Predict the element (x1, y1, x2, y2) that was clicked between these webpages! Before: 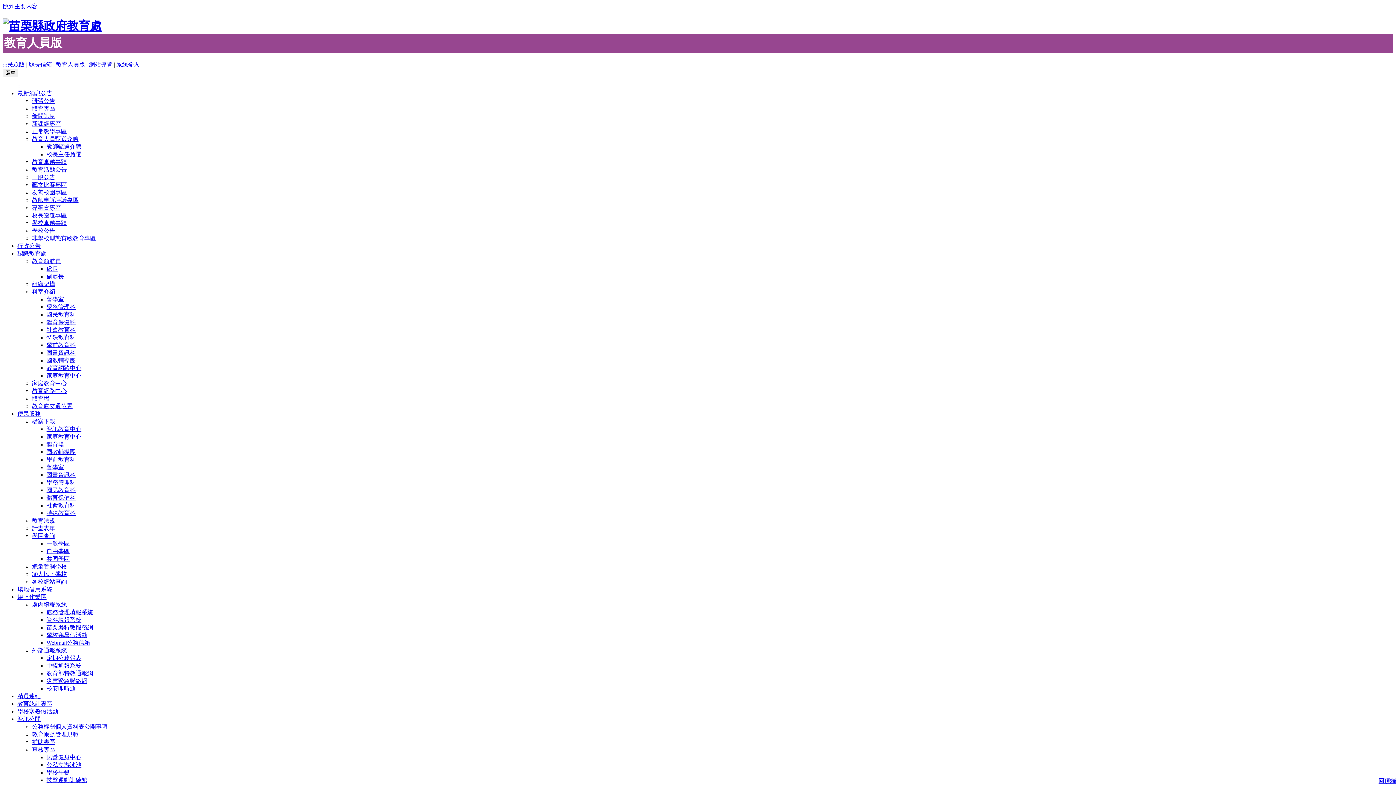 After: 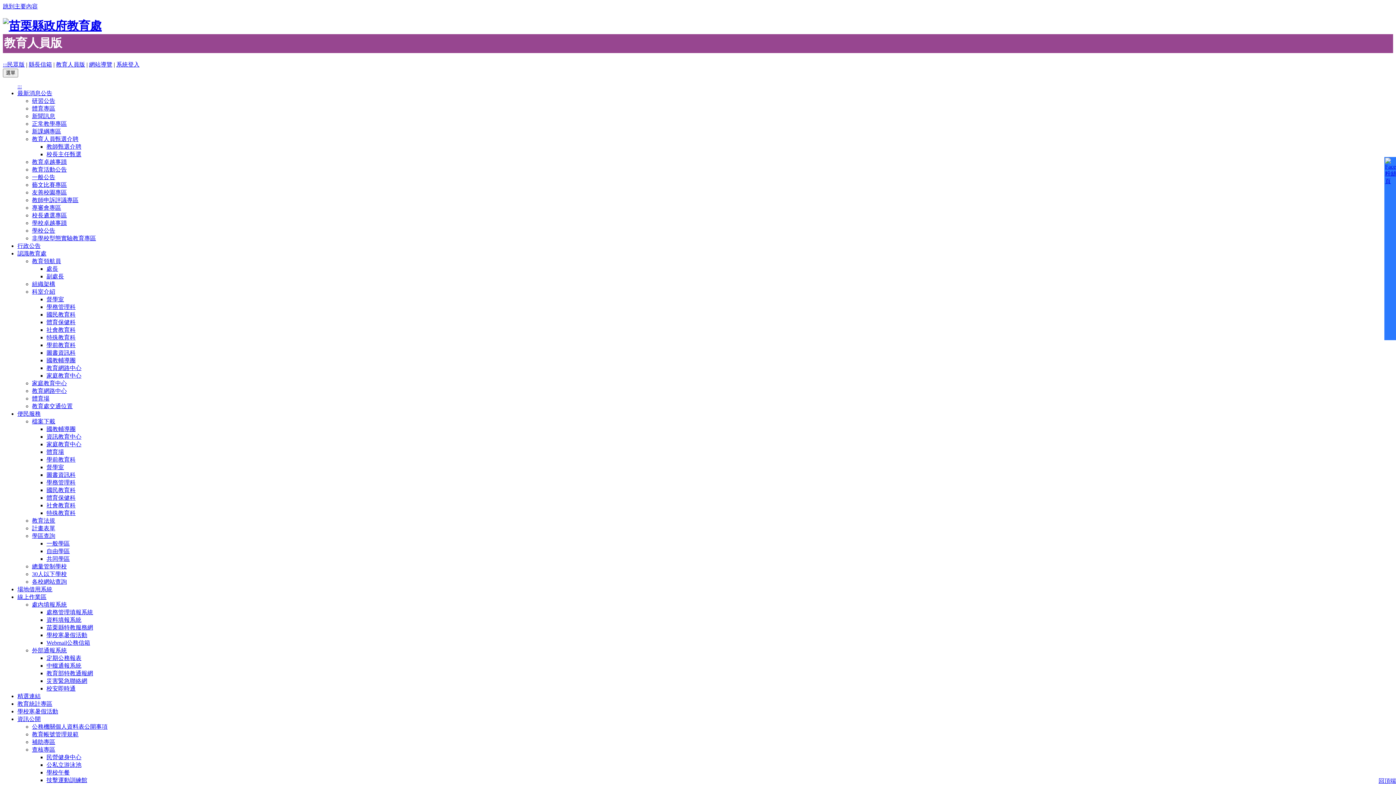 Action: label: 資訊公開 bbox: (17, 716, 40, 722)